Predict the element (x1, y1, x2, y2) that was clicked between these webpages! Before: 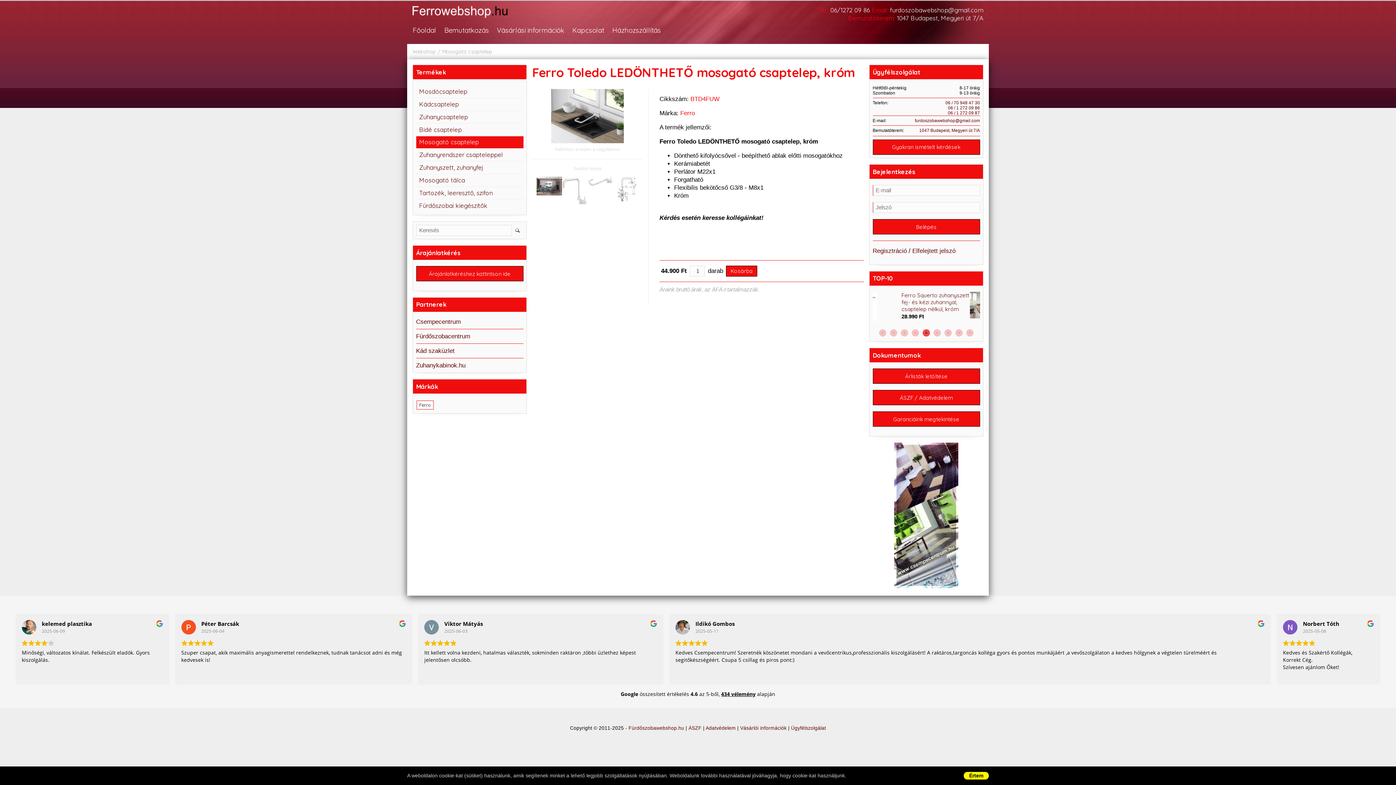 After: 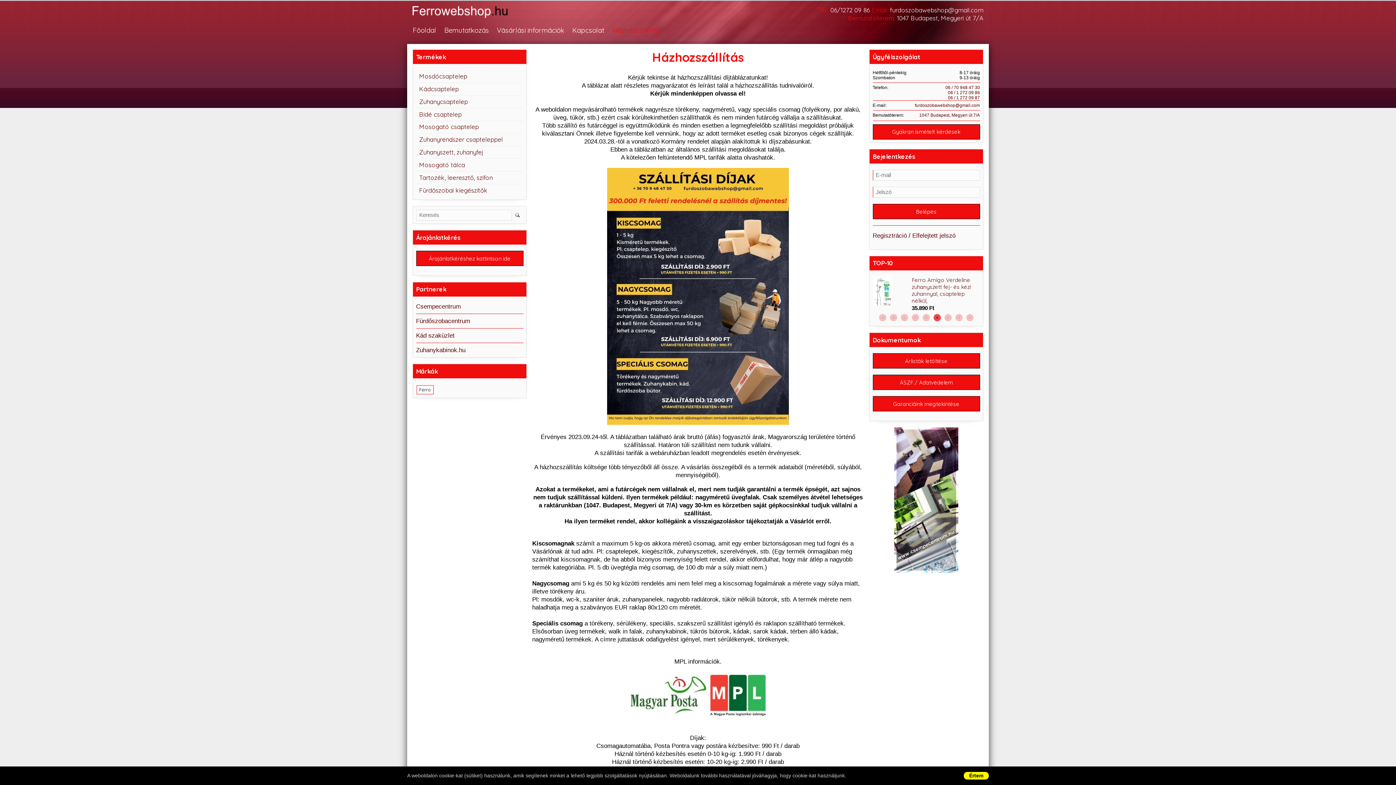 Action: label: Házhozszállítás bbox: (612, 25, 661, 34)